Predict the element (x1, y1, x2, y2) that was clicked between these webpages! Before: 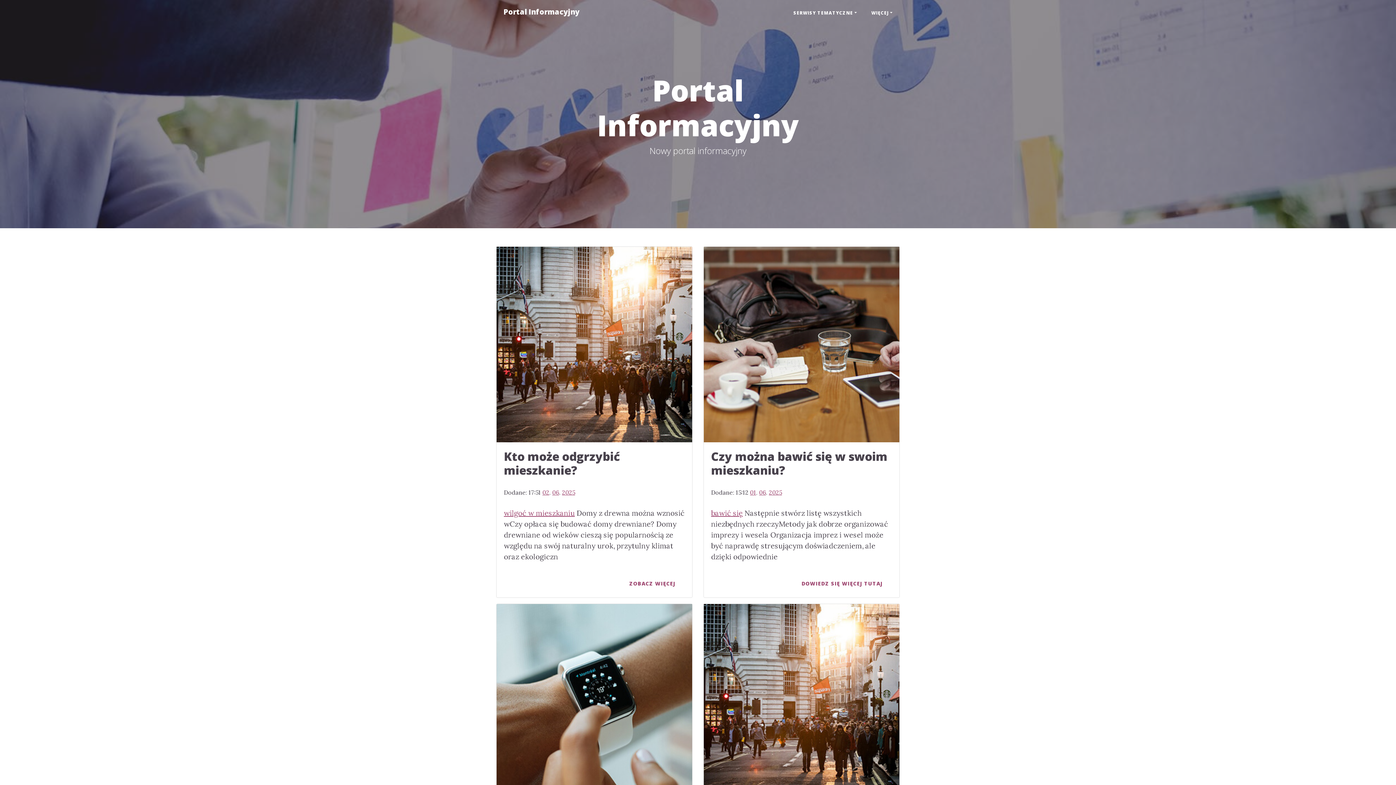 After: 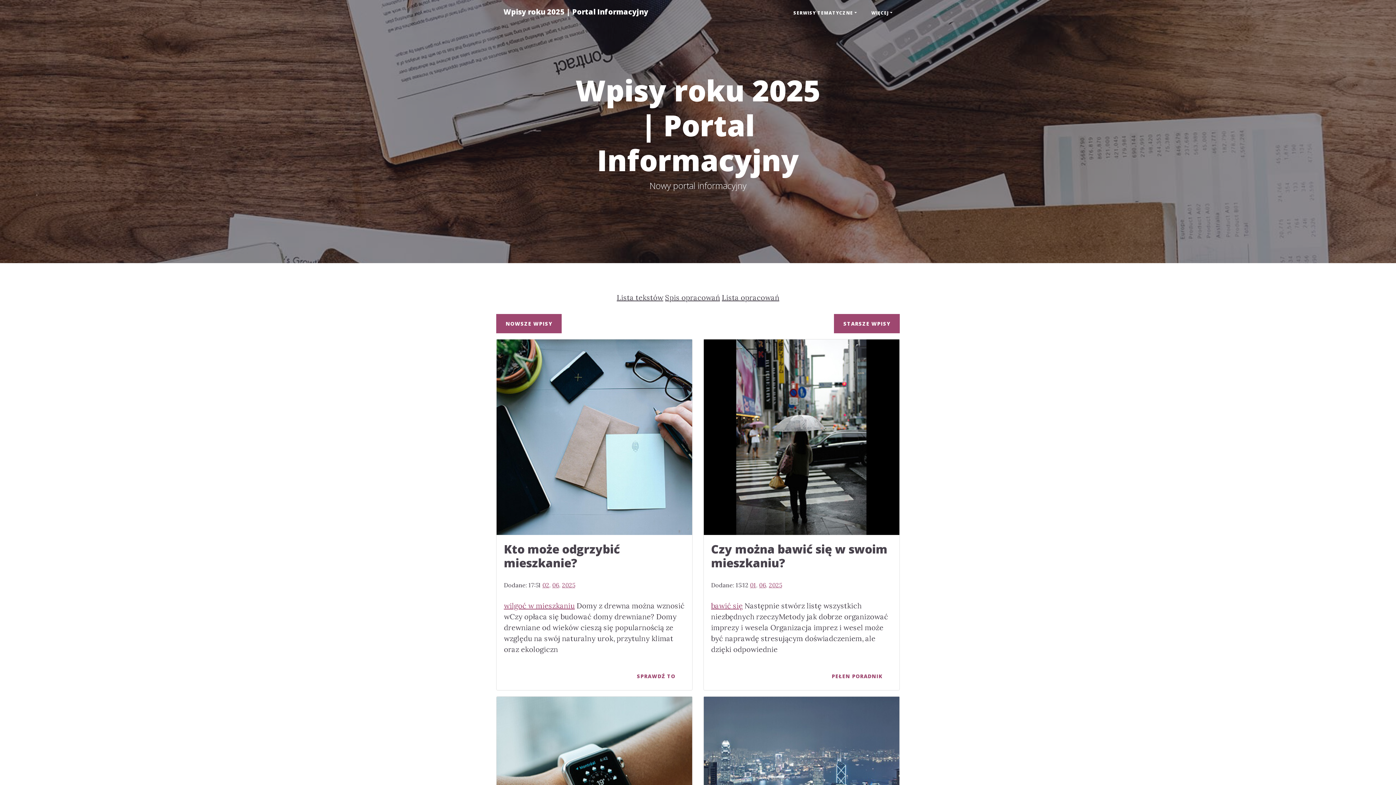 Action: bbox: (769, 489, 782, 496) label: 2025